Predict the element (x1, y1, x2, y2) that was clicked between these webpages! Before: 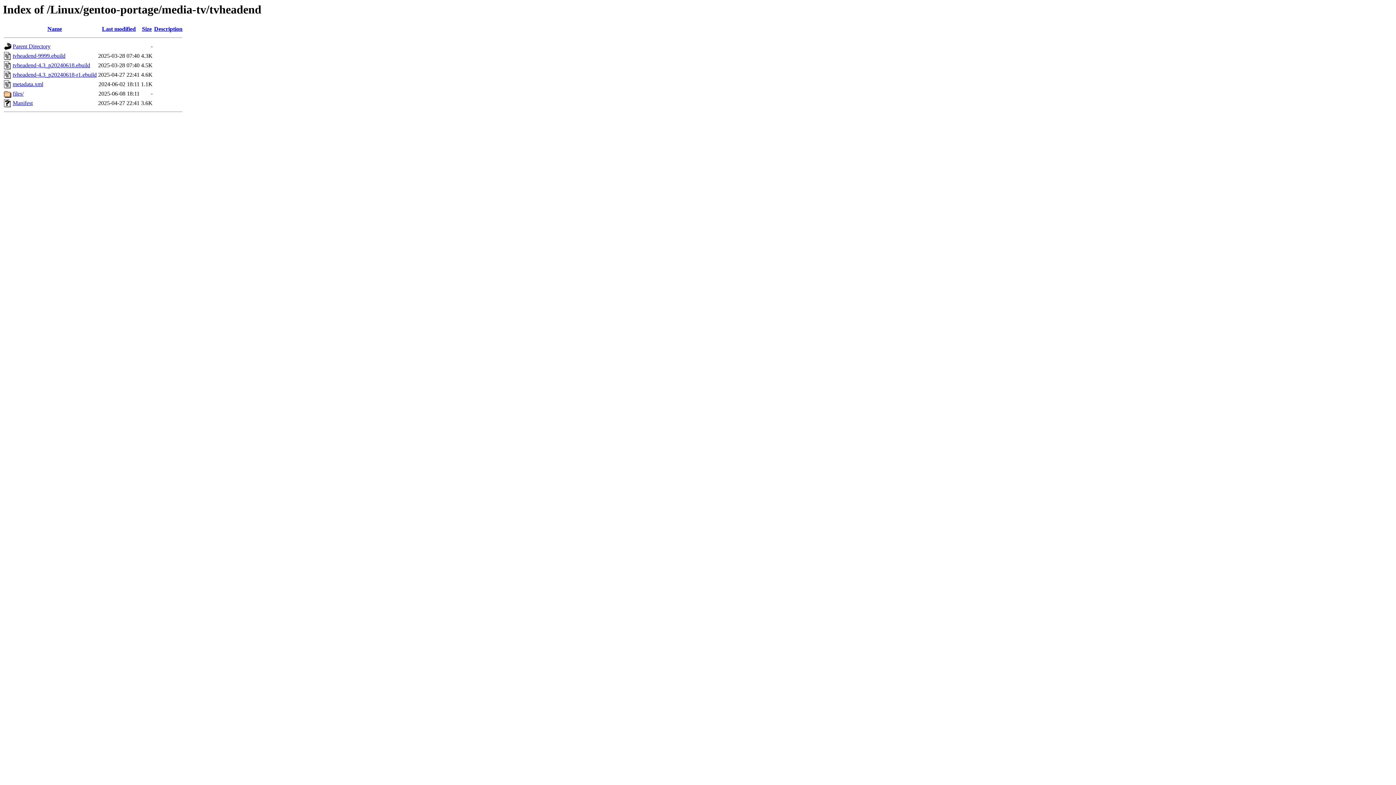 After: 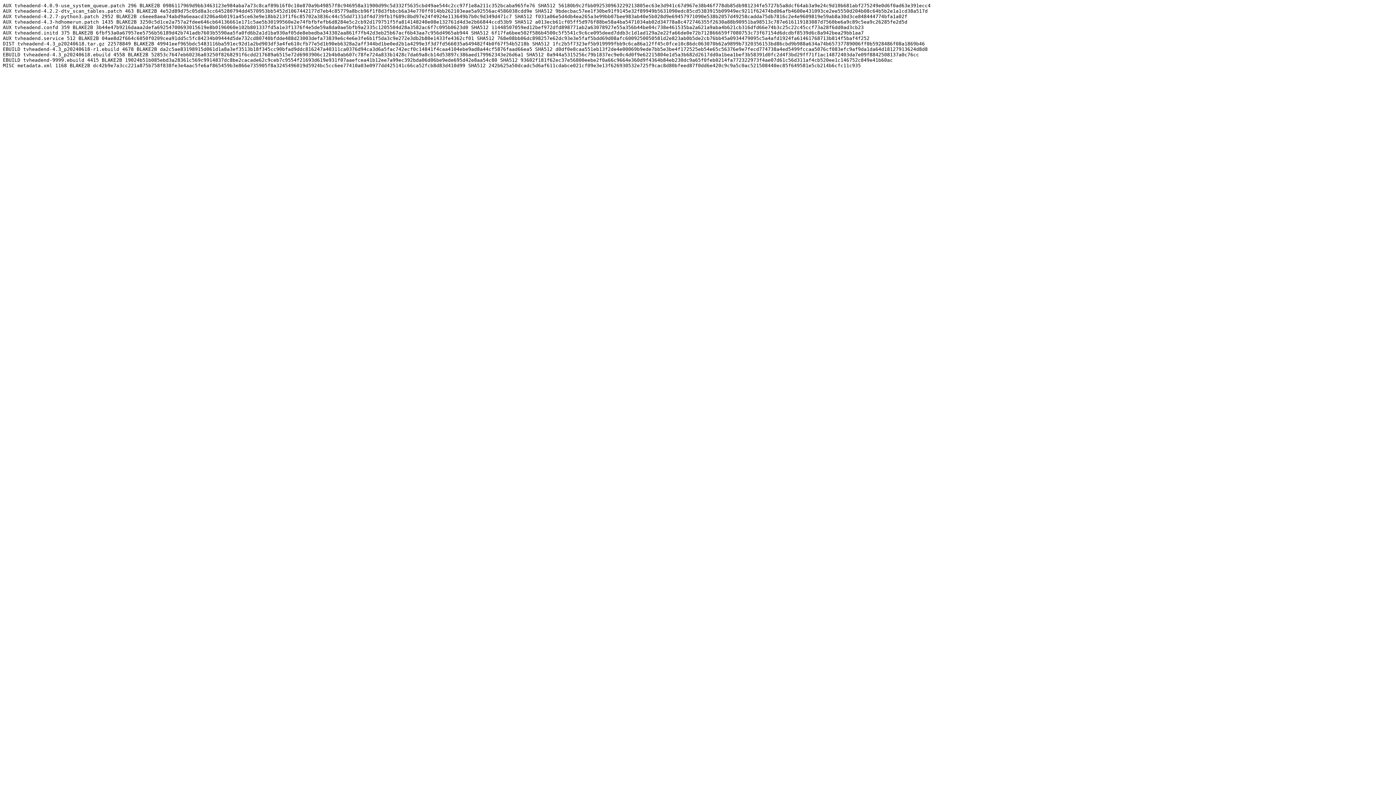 Action: label: Manifest bbox: (12, 100, 32, 106)